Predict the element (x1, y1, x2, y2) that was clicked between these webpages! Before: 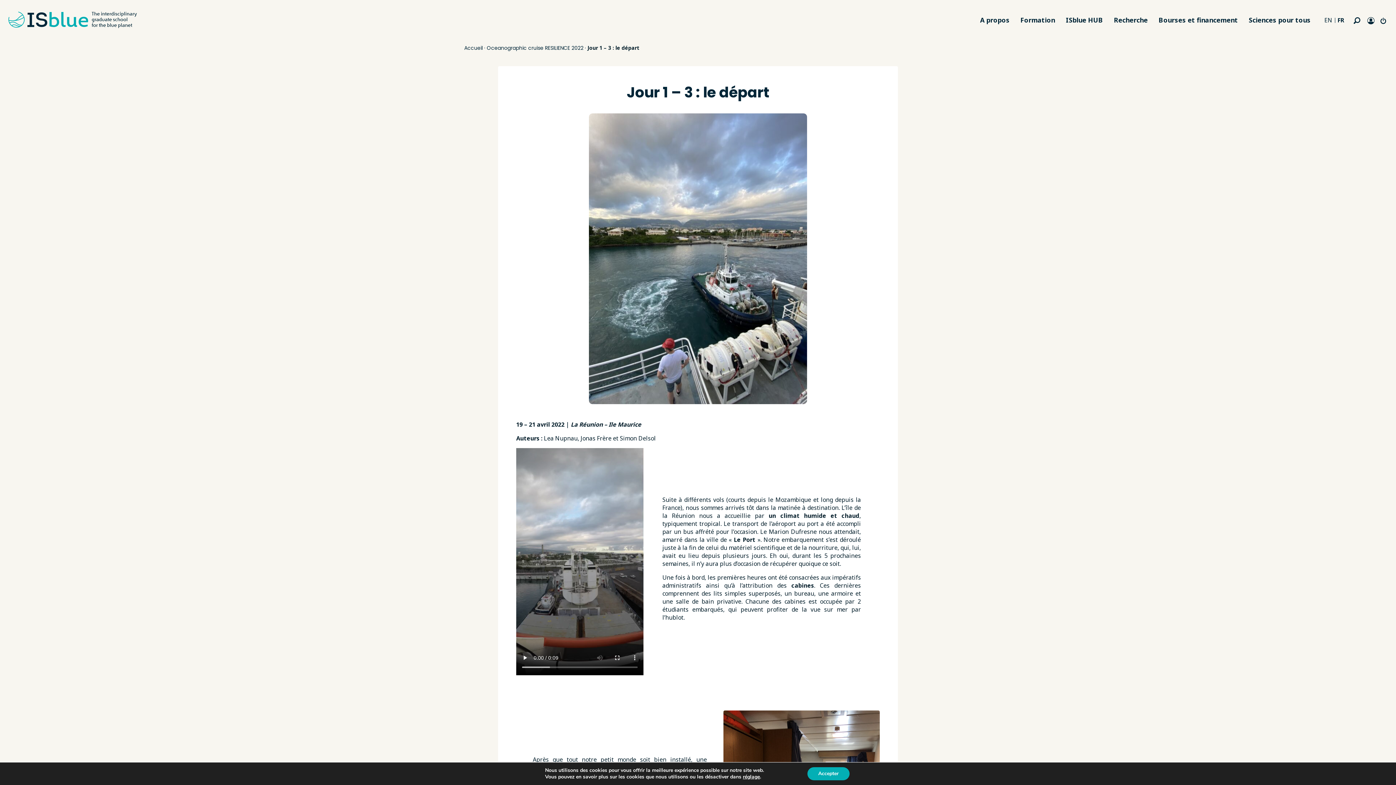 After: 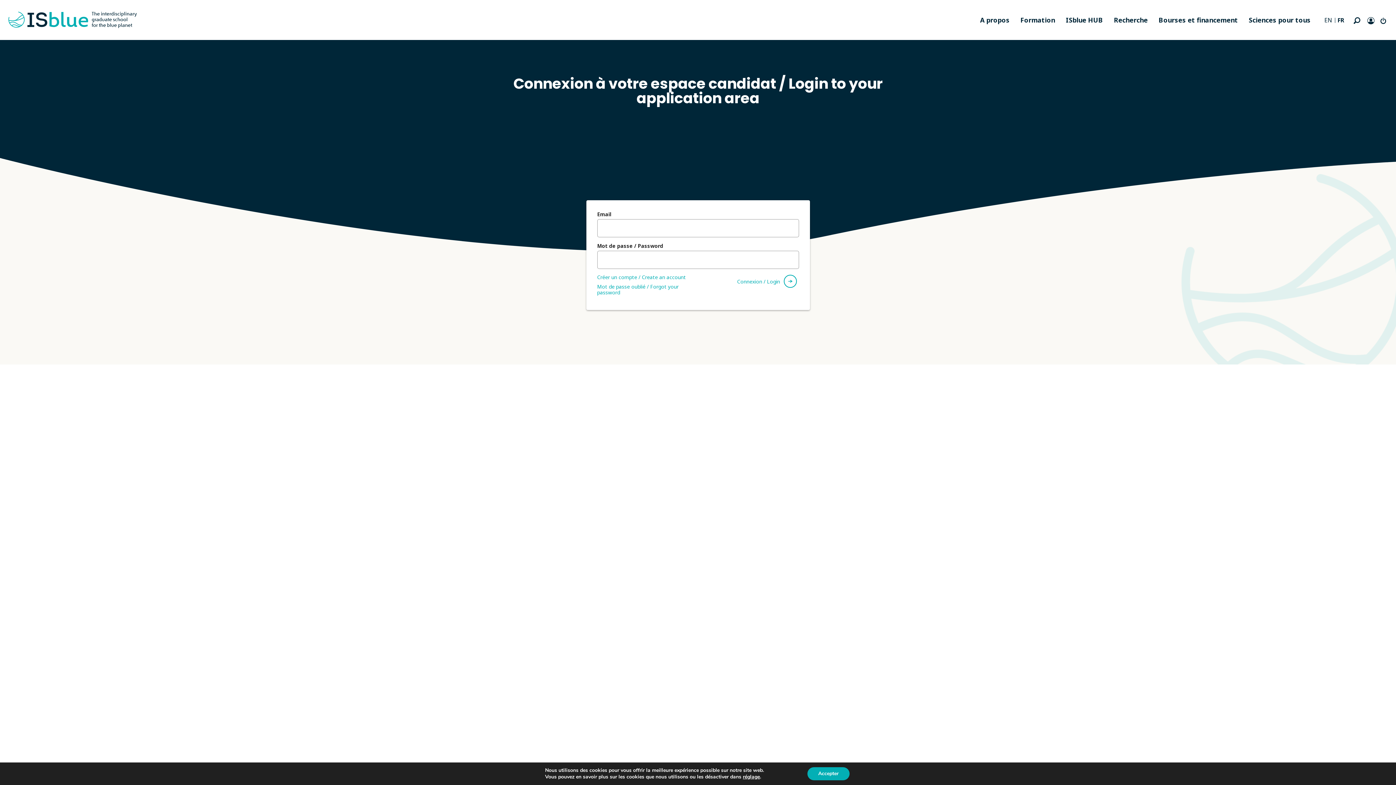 Action: bbox: (1378, 13, 1389, 28)